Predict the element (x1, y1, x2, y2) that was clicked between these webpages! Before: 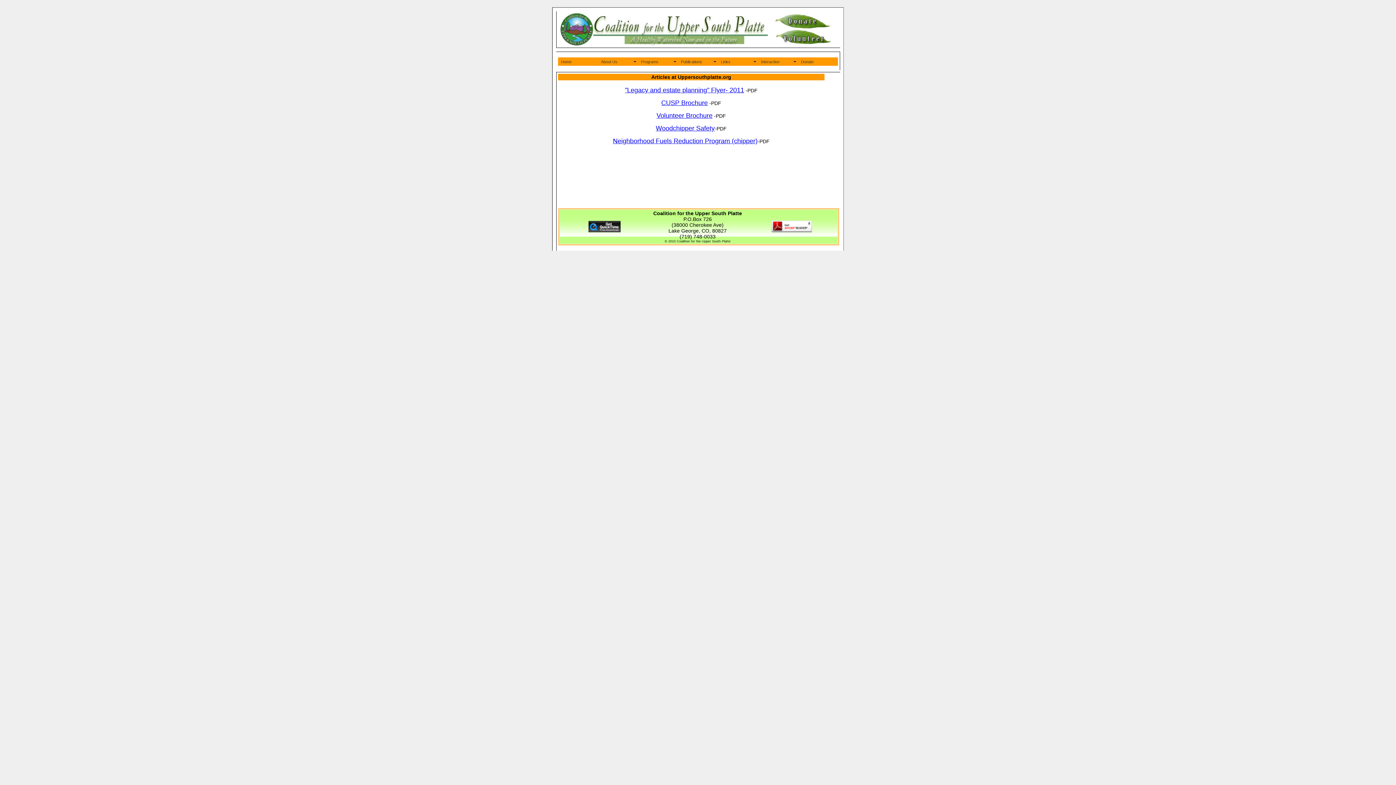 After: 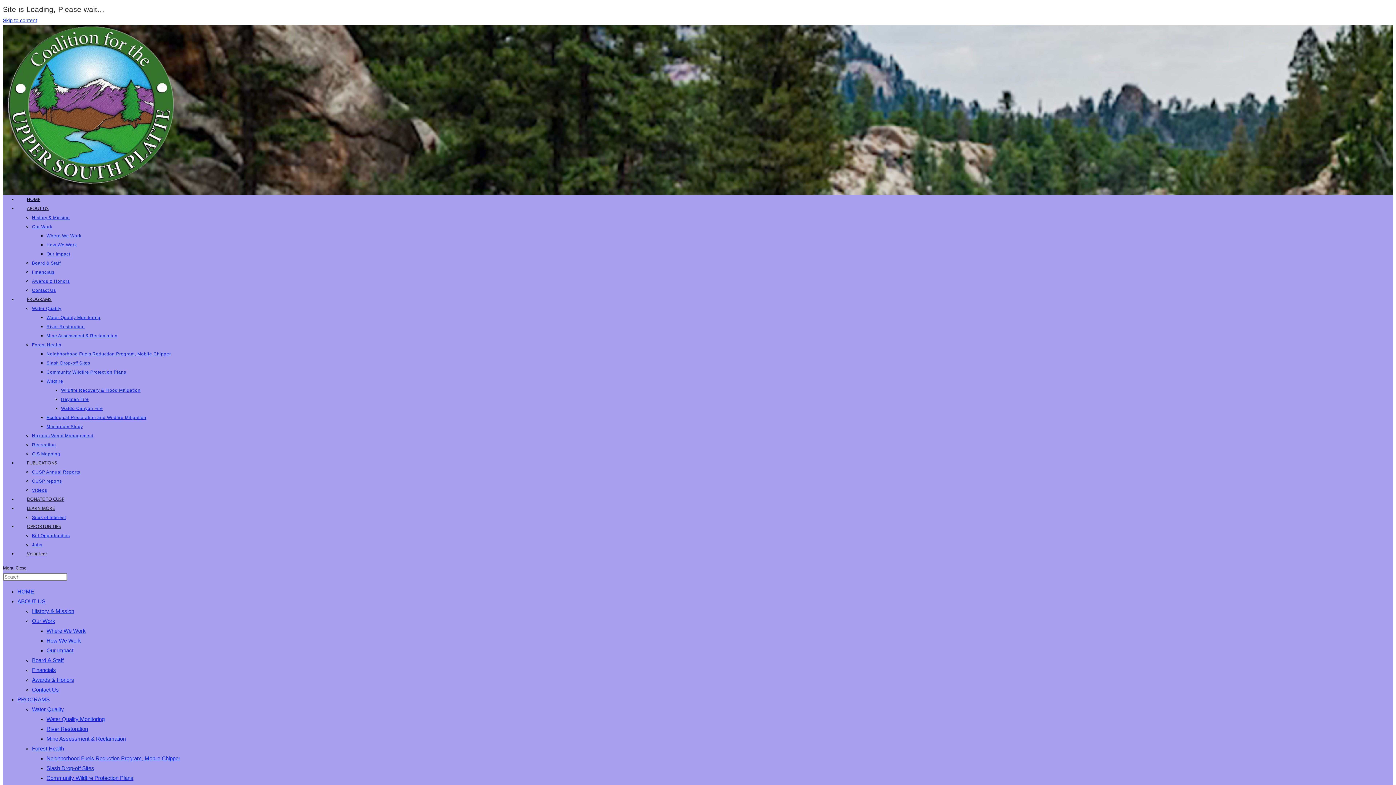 Action: bbox: (558, 57, 598, 65) label: Home